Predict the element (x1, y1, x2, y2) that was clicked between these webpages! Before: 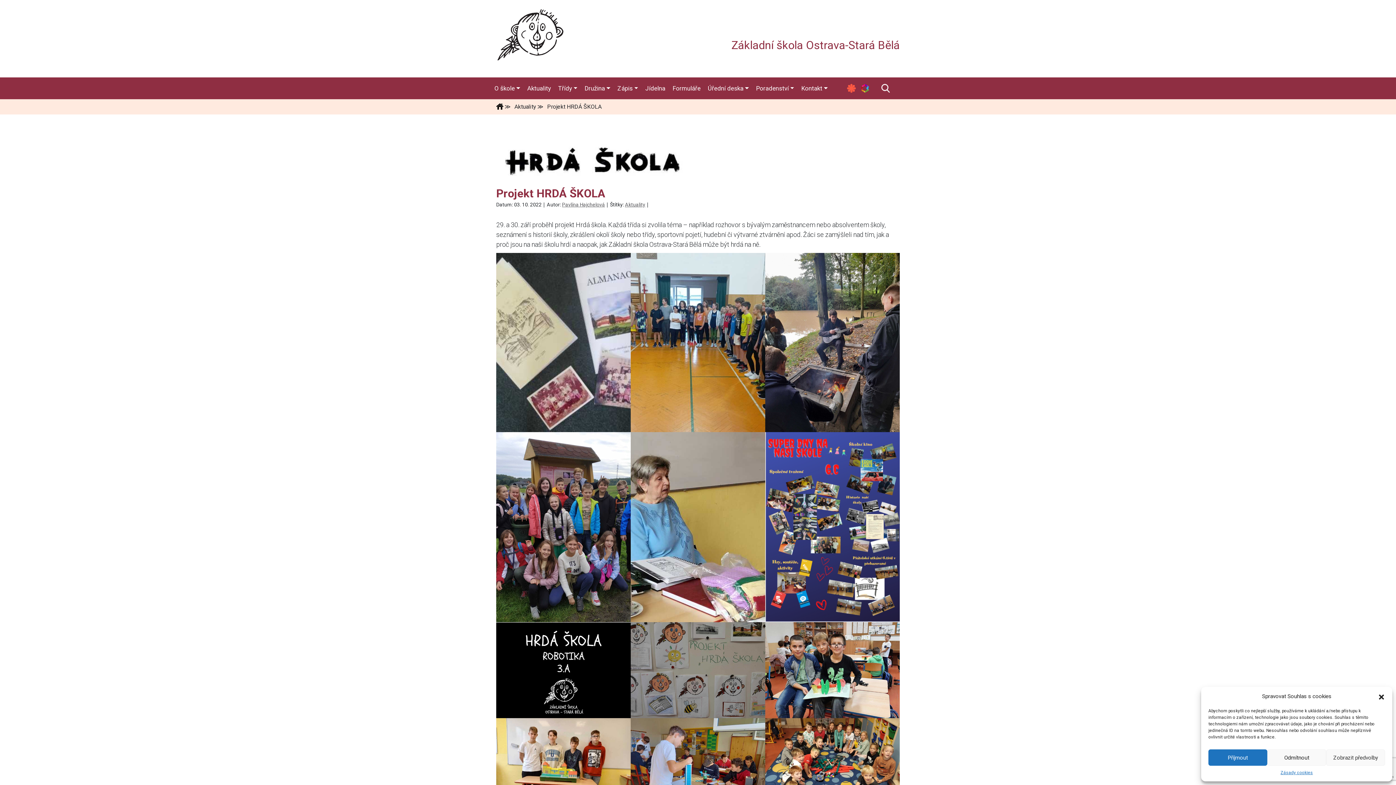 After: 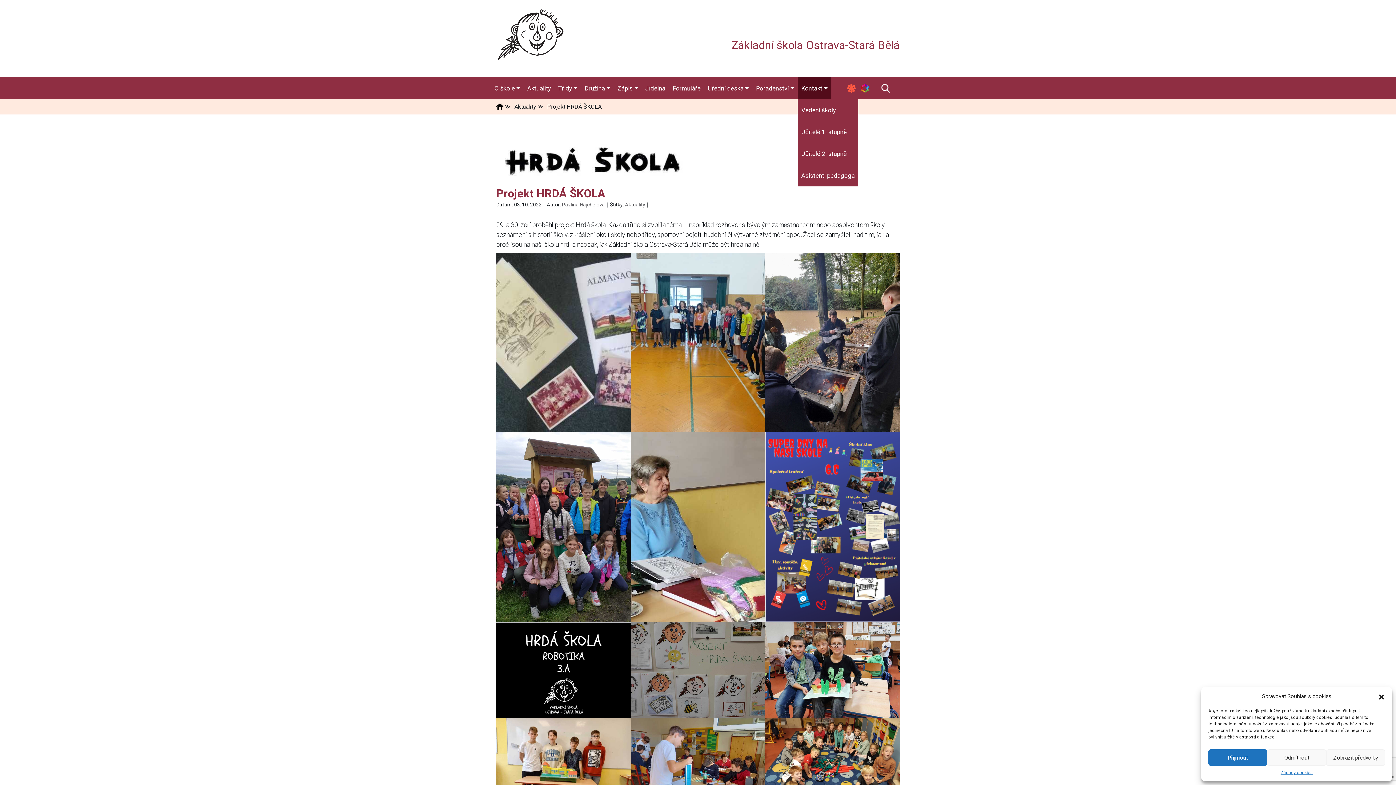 Action: label: Kontakt bbox: (797, 77, 831, 99)